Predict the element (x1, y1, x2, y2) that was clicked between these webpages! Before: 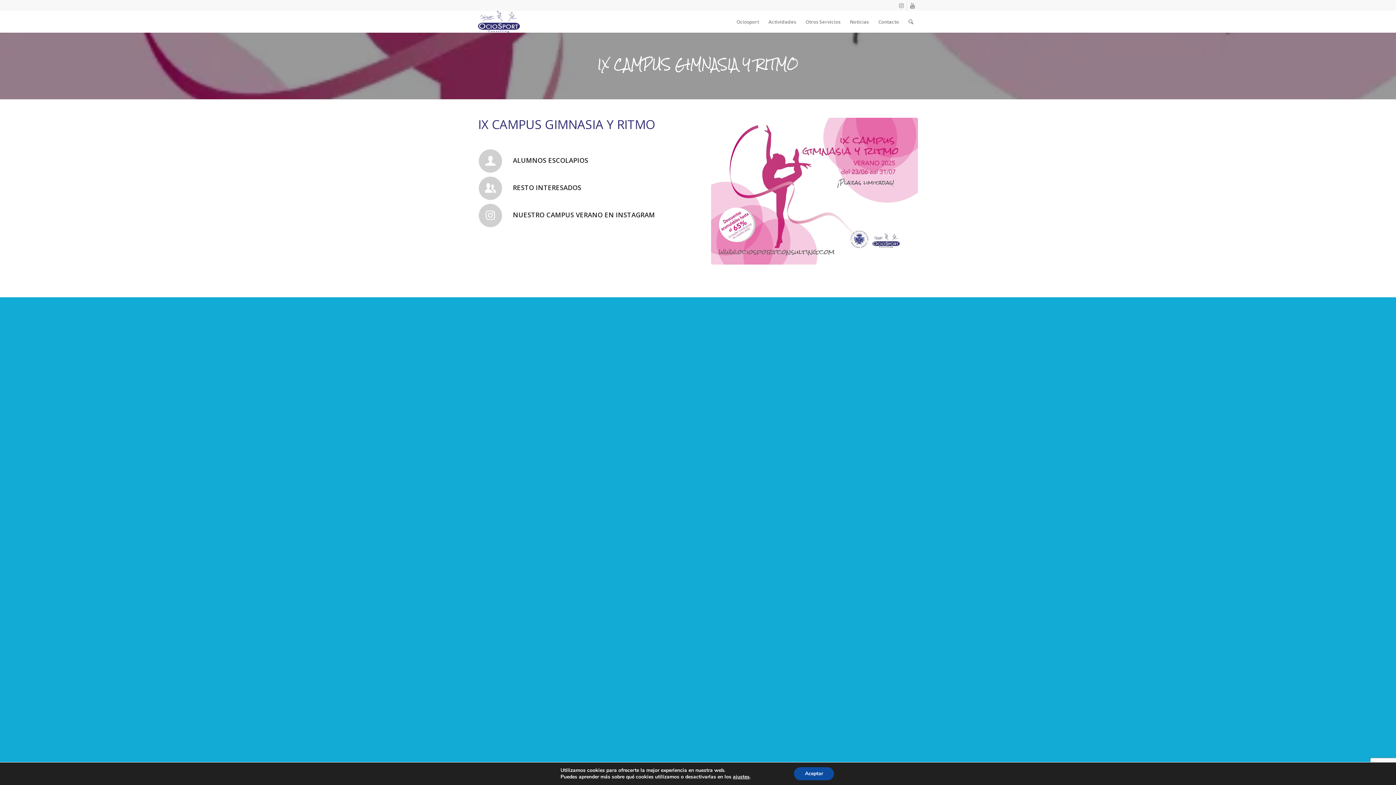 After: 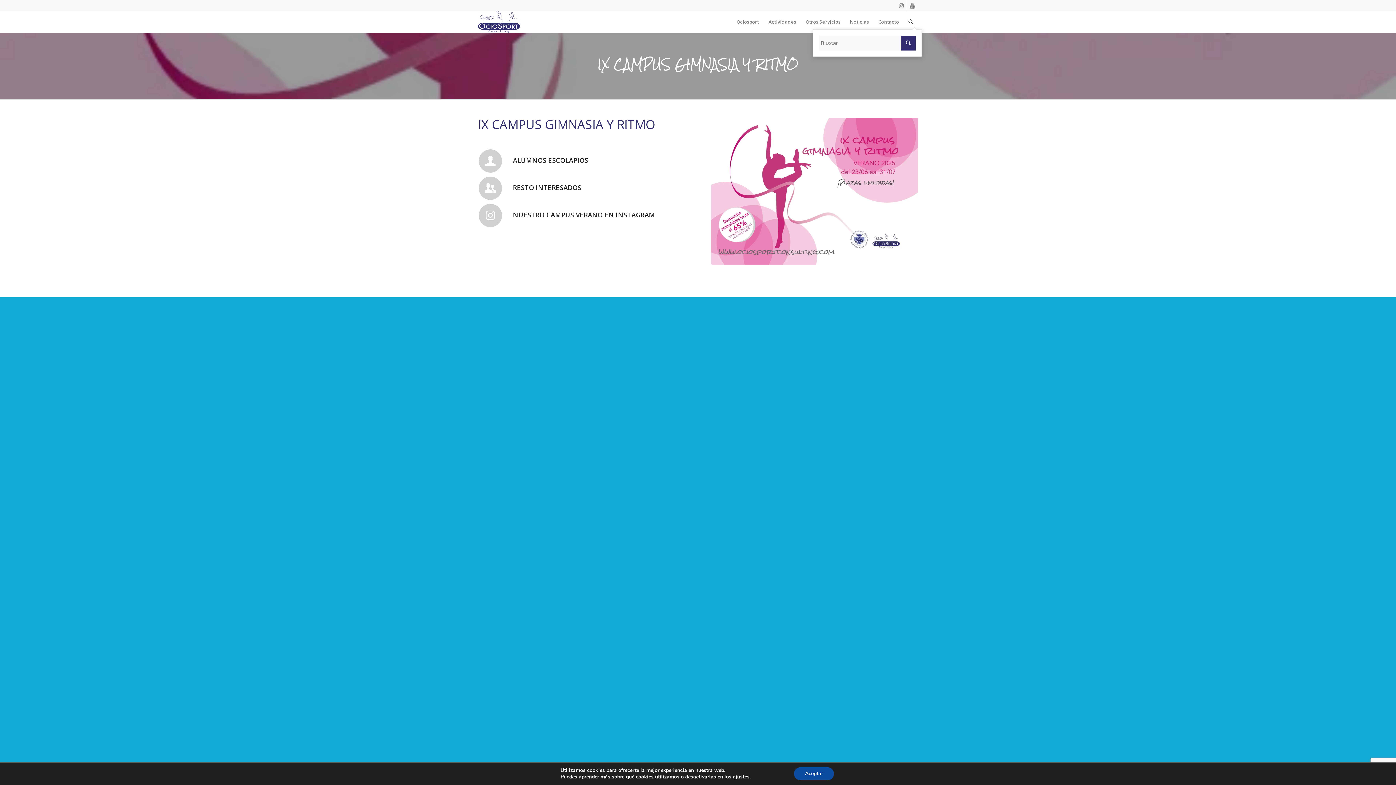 Action: label: Buscar bbox: (904, 10, 918, 32)